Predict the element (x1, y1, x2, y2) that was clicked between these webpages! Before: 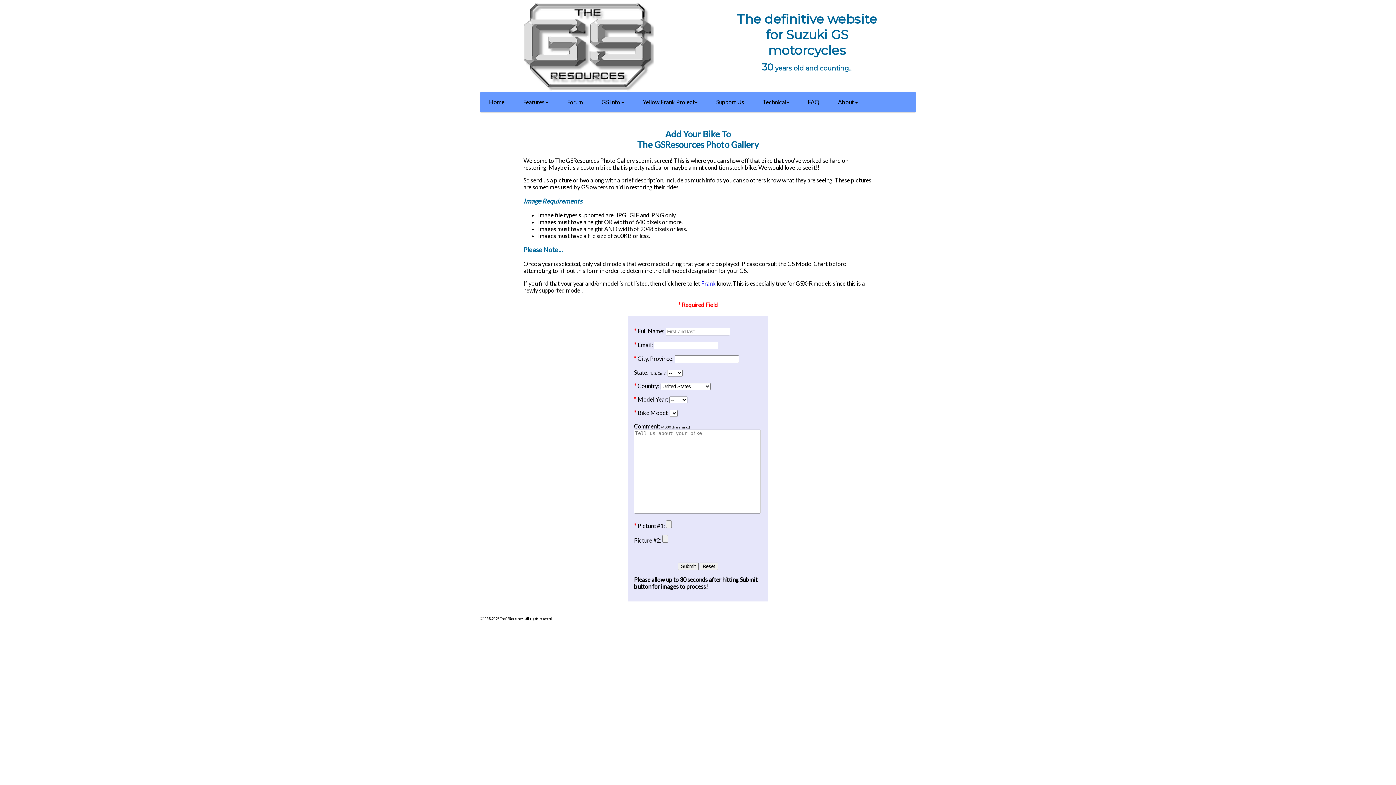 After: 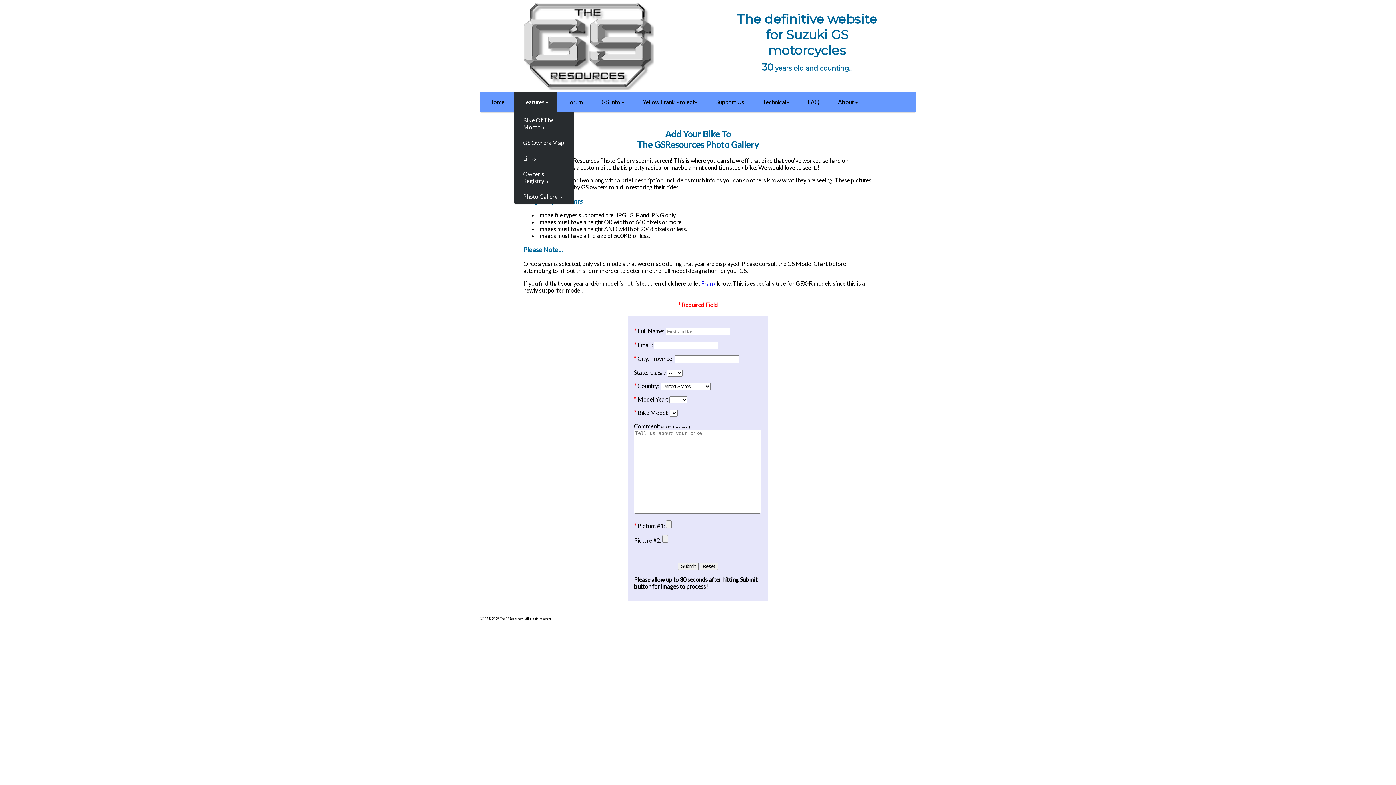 Action: bbox: (514, 91, 557, 112) label: Features 